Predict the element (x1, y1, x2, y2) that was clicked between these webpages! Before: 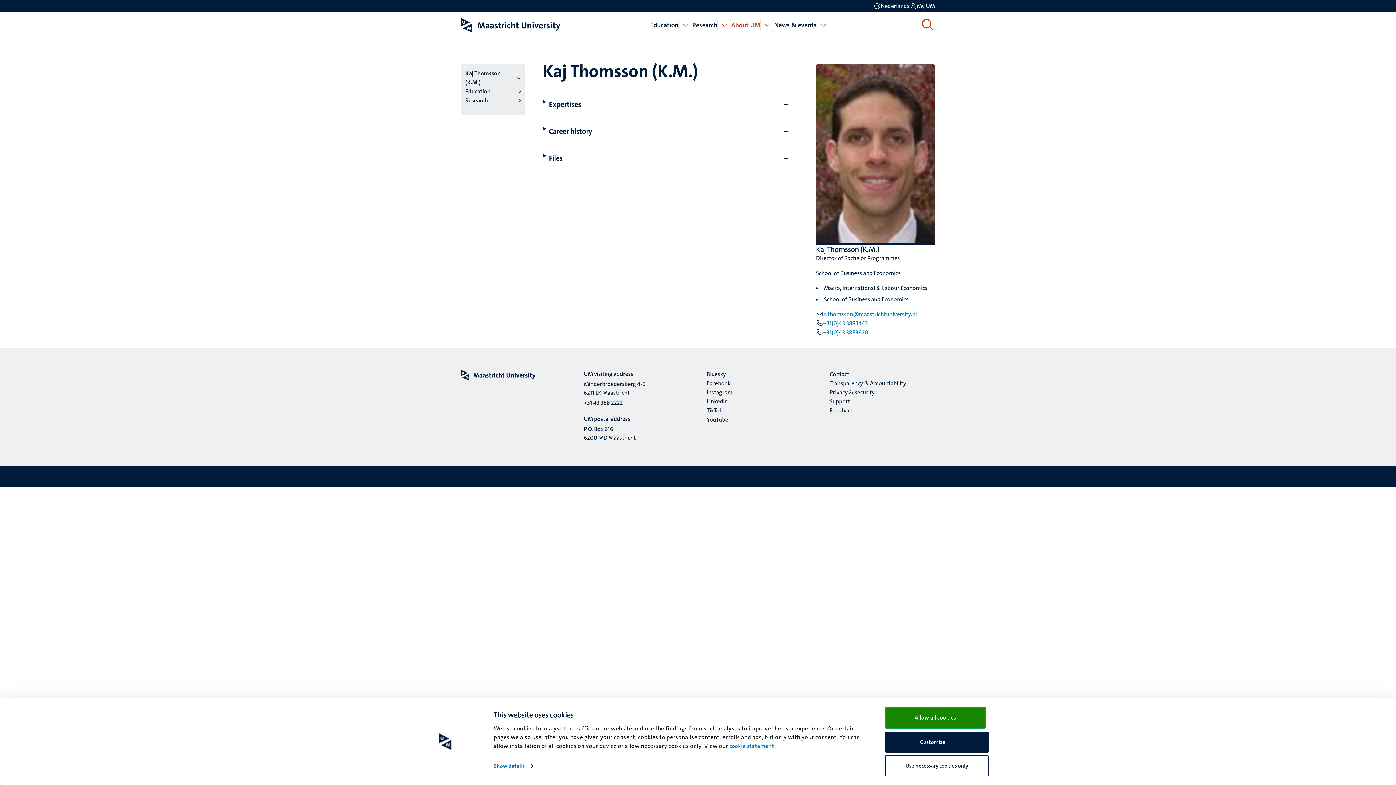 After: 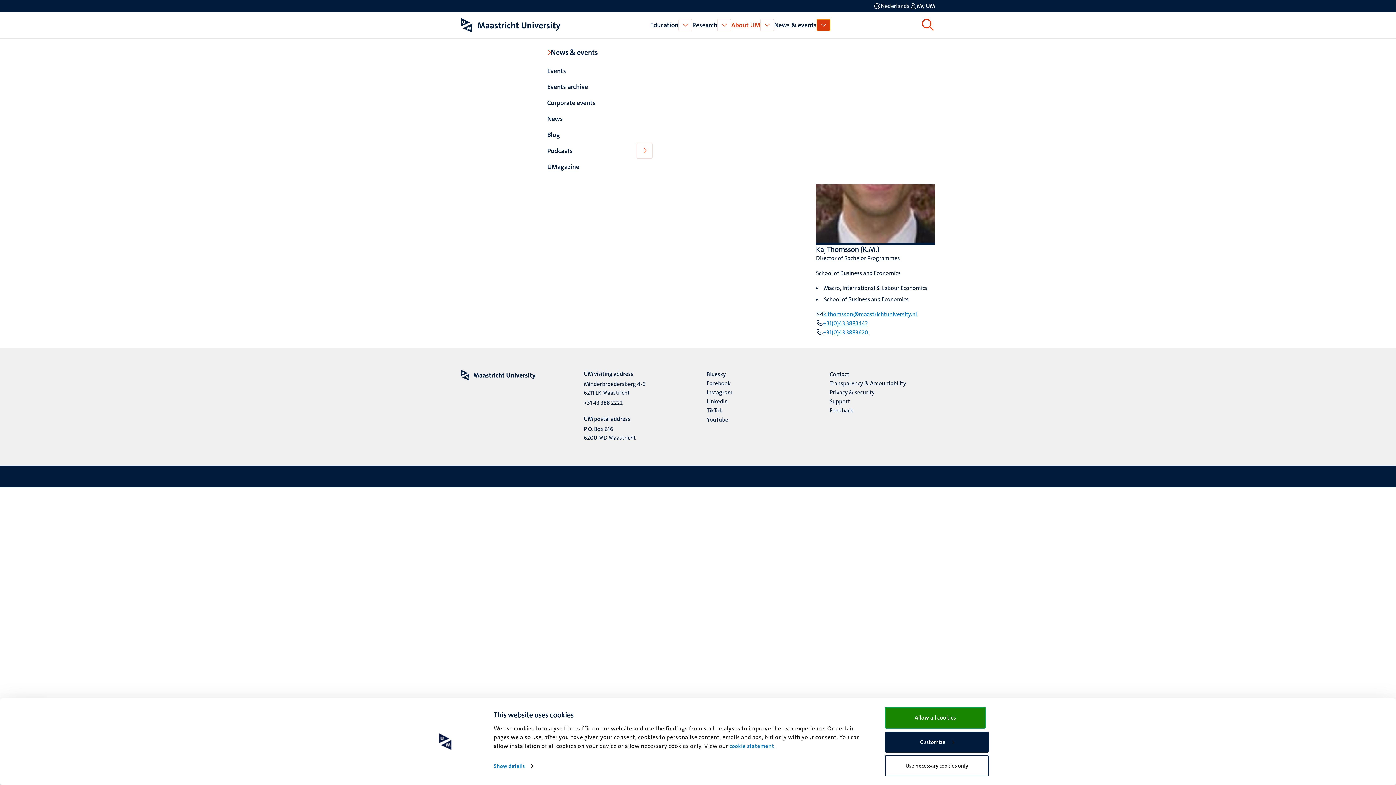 Action: label: Open News & events bbox: (816, 18, 830, 31)